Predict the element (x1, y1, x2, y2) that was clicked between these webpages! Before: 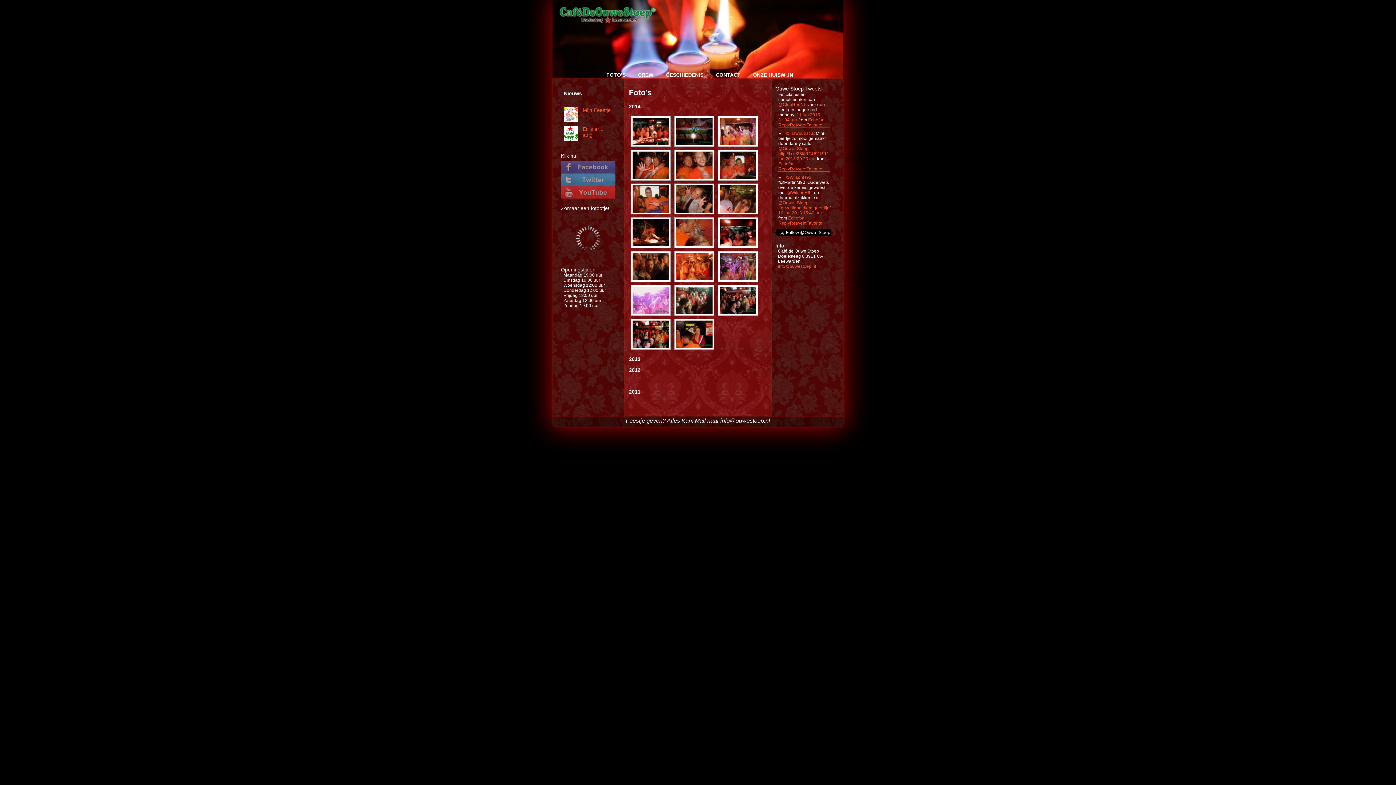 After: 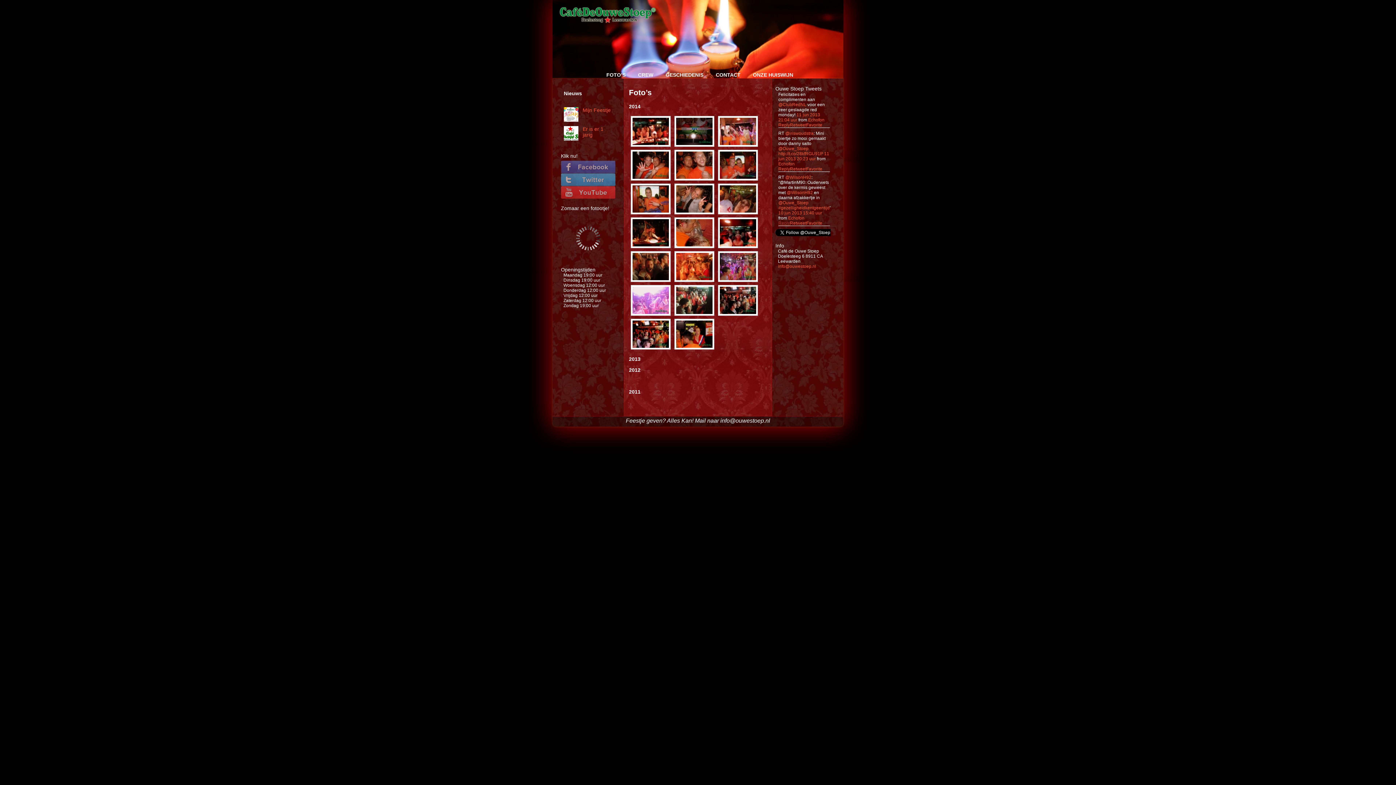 Action: bbox: (778, 220, 790, 225) label: Reply